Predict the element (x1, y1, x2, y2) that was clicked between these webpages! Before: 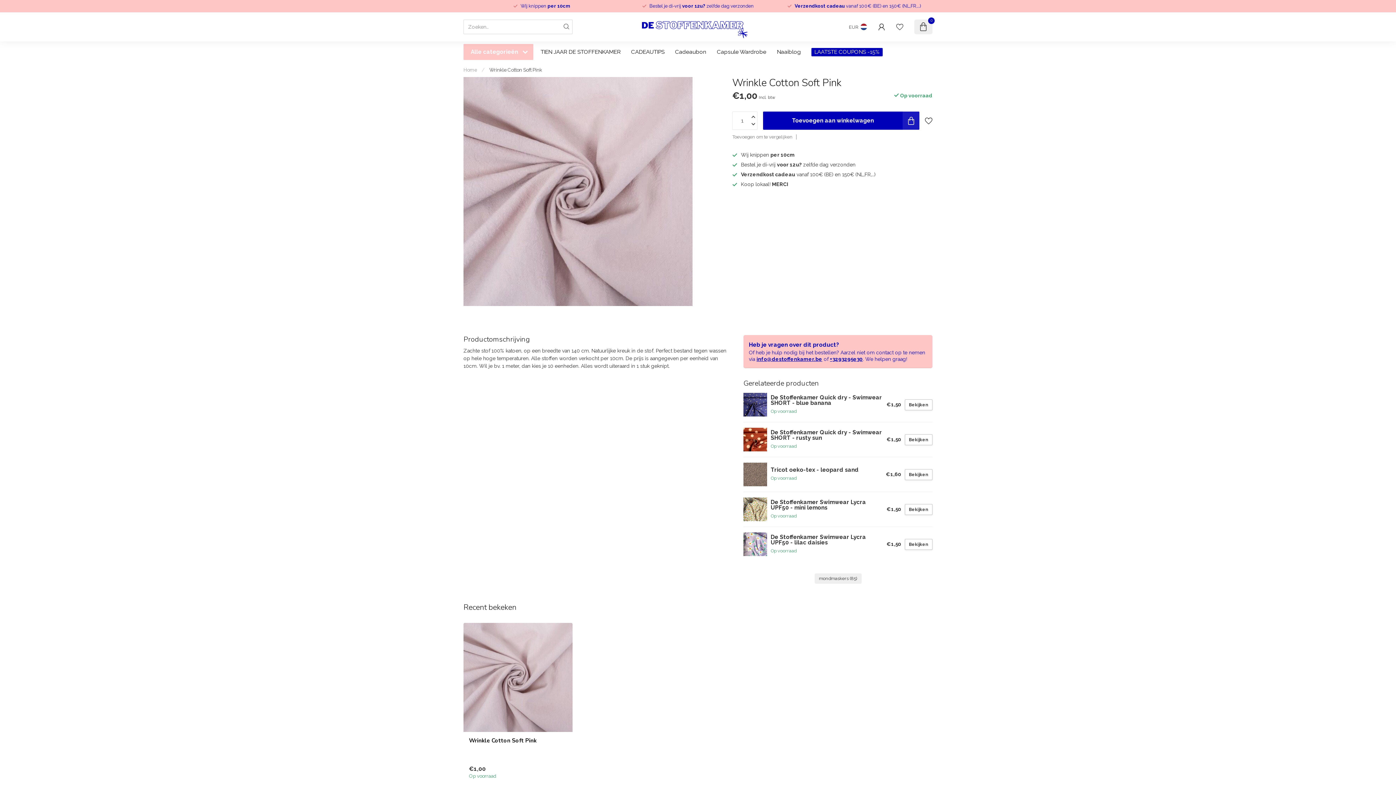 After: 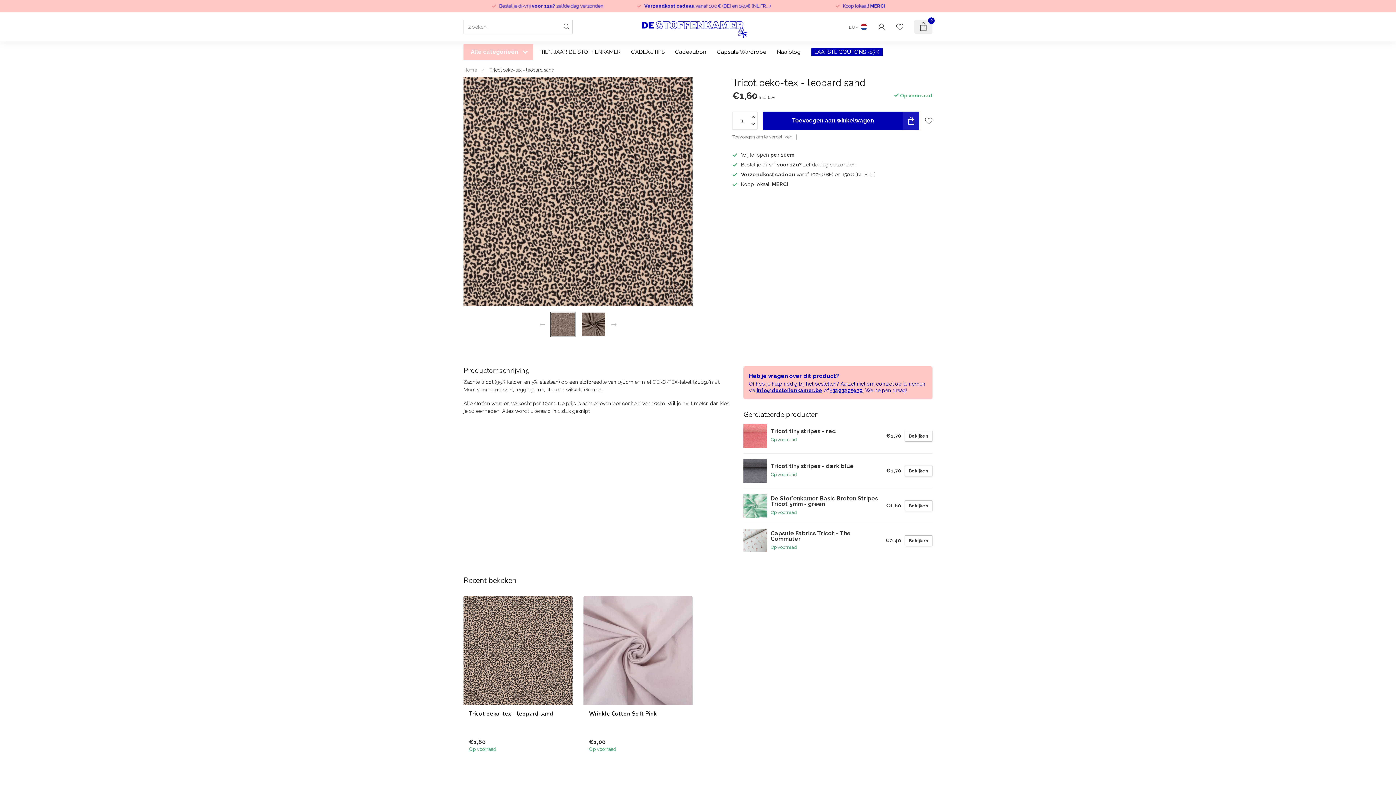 Action: label: Bekijken bbox: (905, 469, 932, 480)